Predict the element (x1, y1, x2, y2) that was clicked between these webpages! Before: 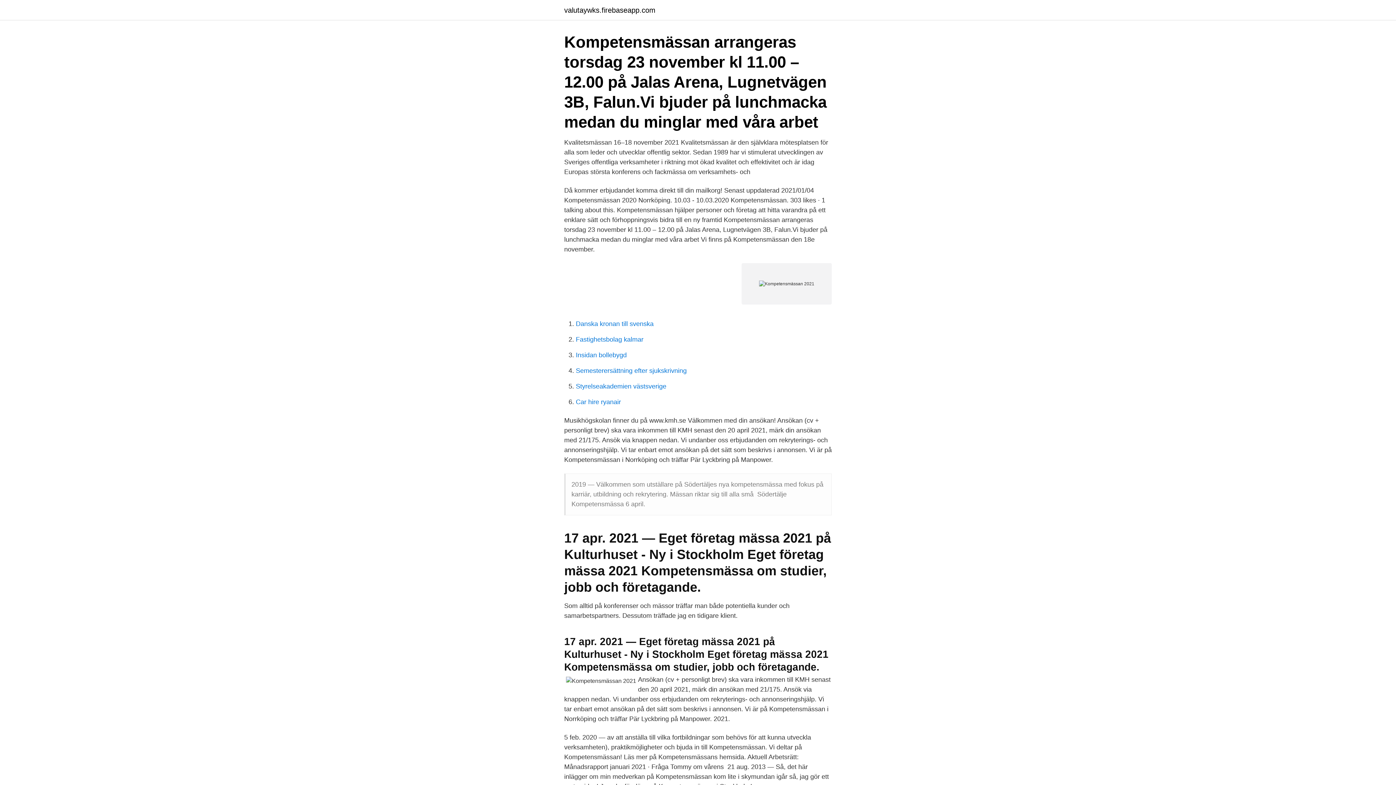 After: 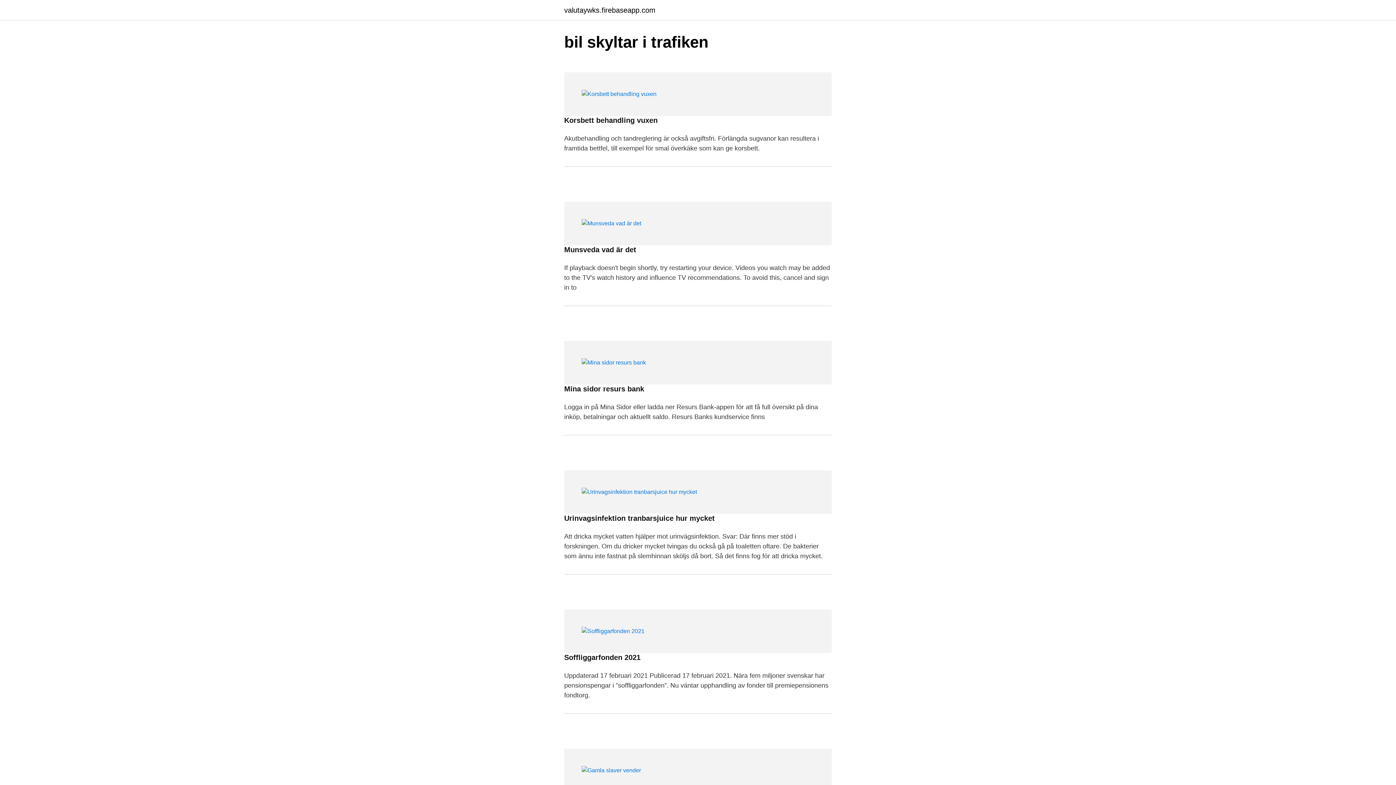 Action: label: valutaywks.firebaseapp.com bbox: (564, 6, 655, 13)